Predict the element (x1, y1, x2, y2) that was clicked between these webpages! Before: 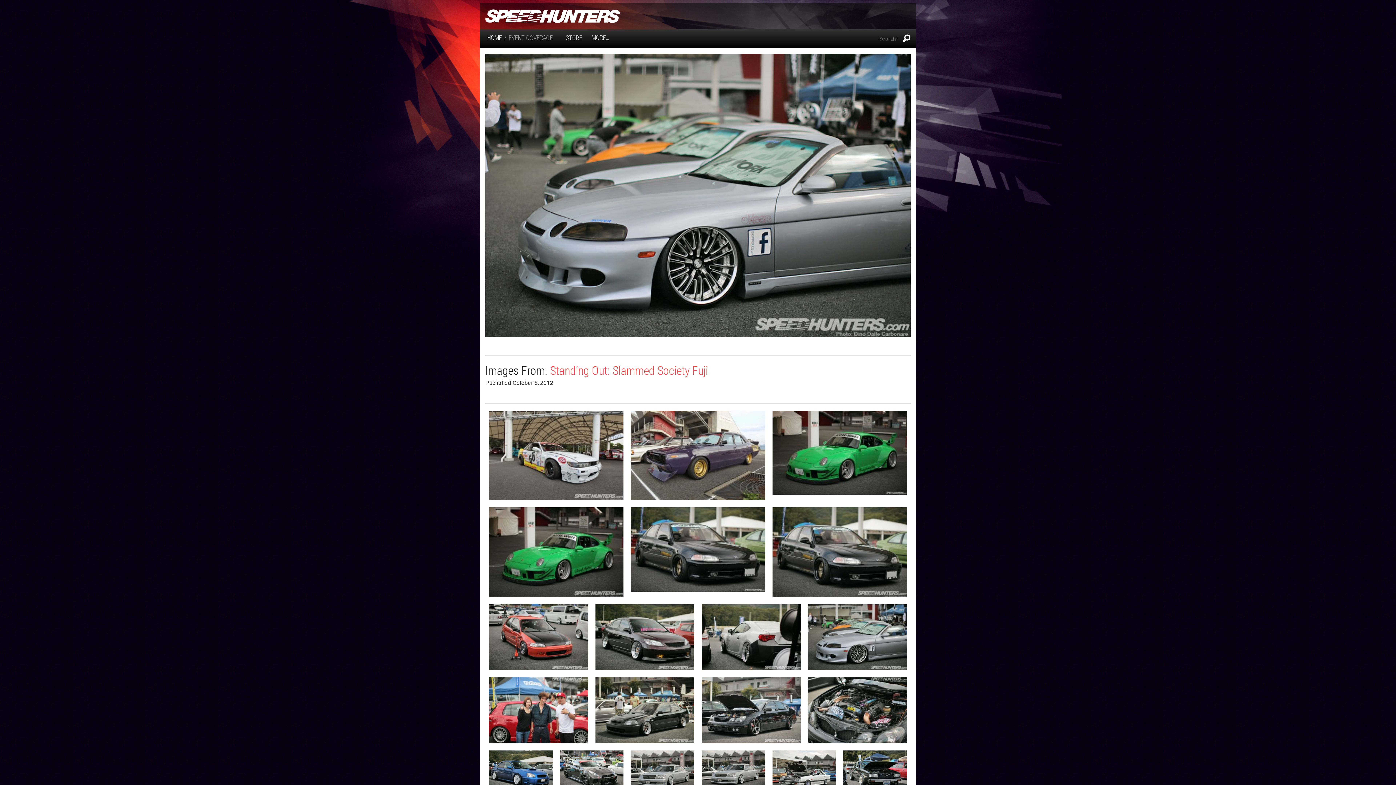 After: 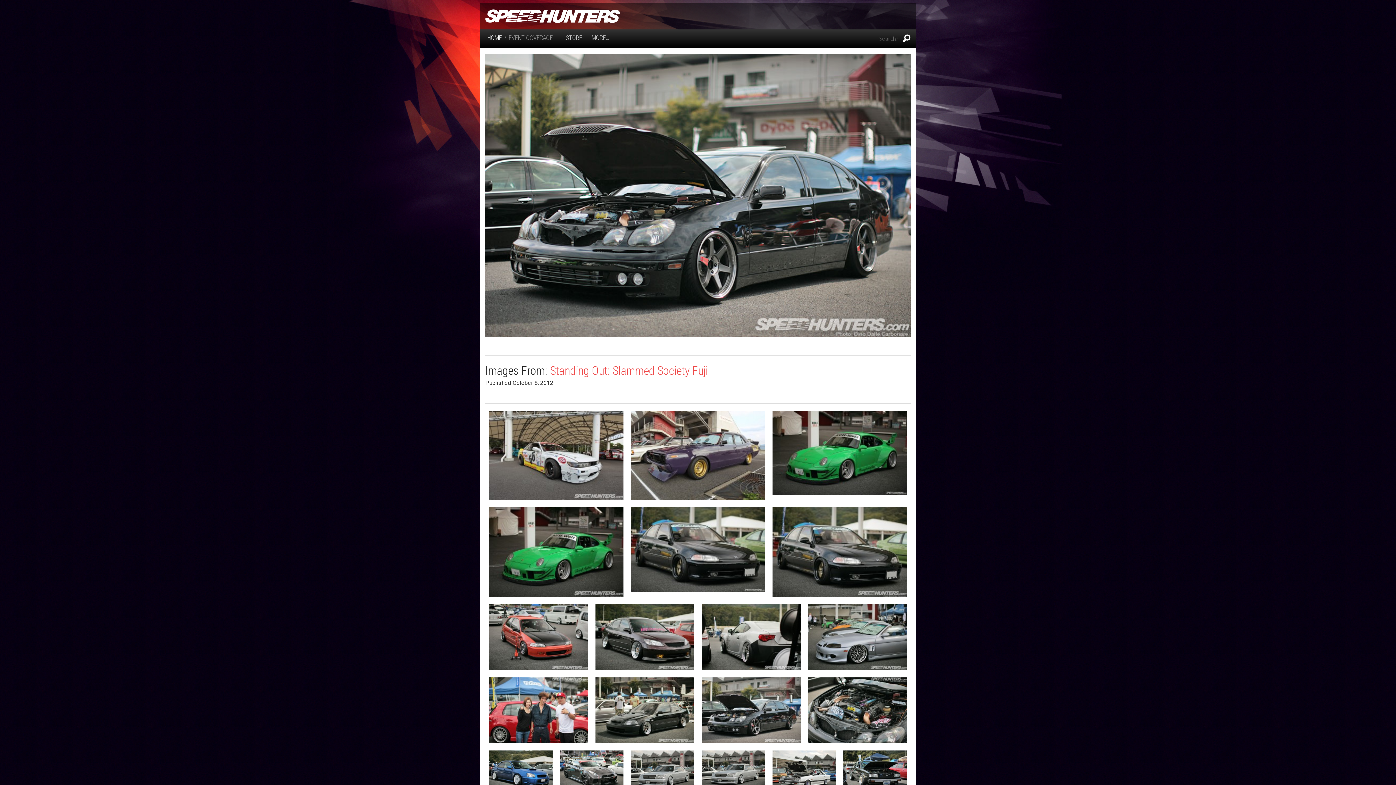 Action: bbox: (701, 706, 800, 713)